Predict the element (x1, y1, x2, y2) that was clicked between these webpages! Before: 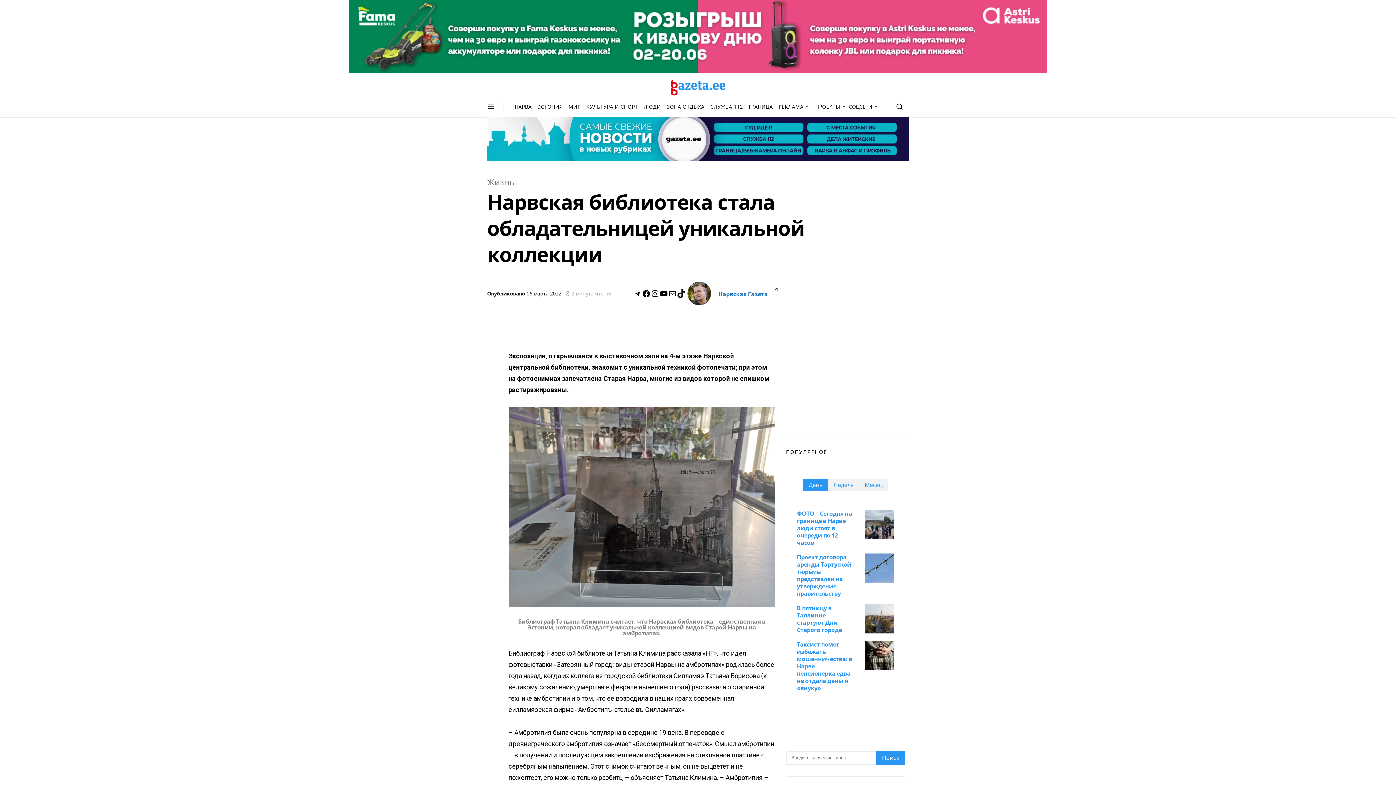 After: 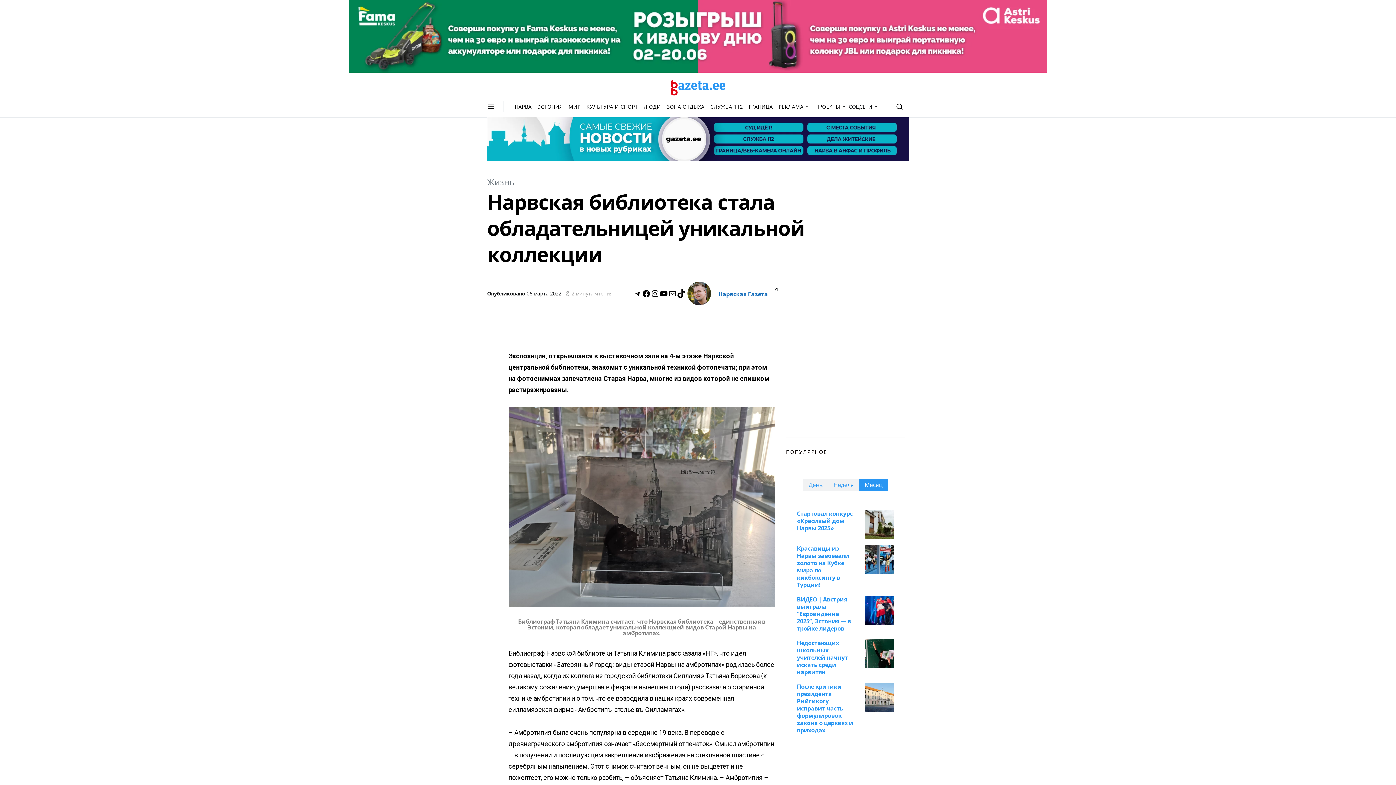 Action: bbox: (859, 479, 888, 491) label: Месяц